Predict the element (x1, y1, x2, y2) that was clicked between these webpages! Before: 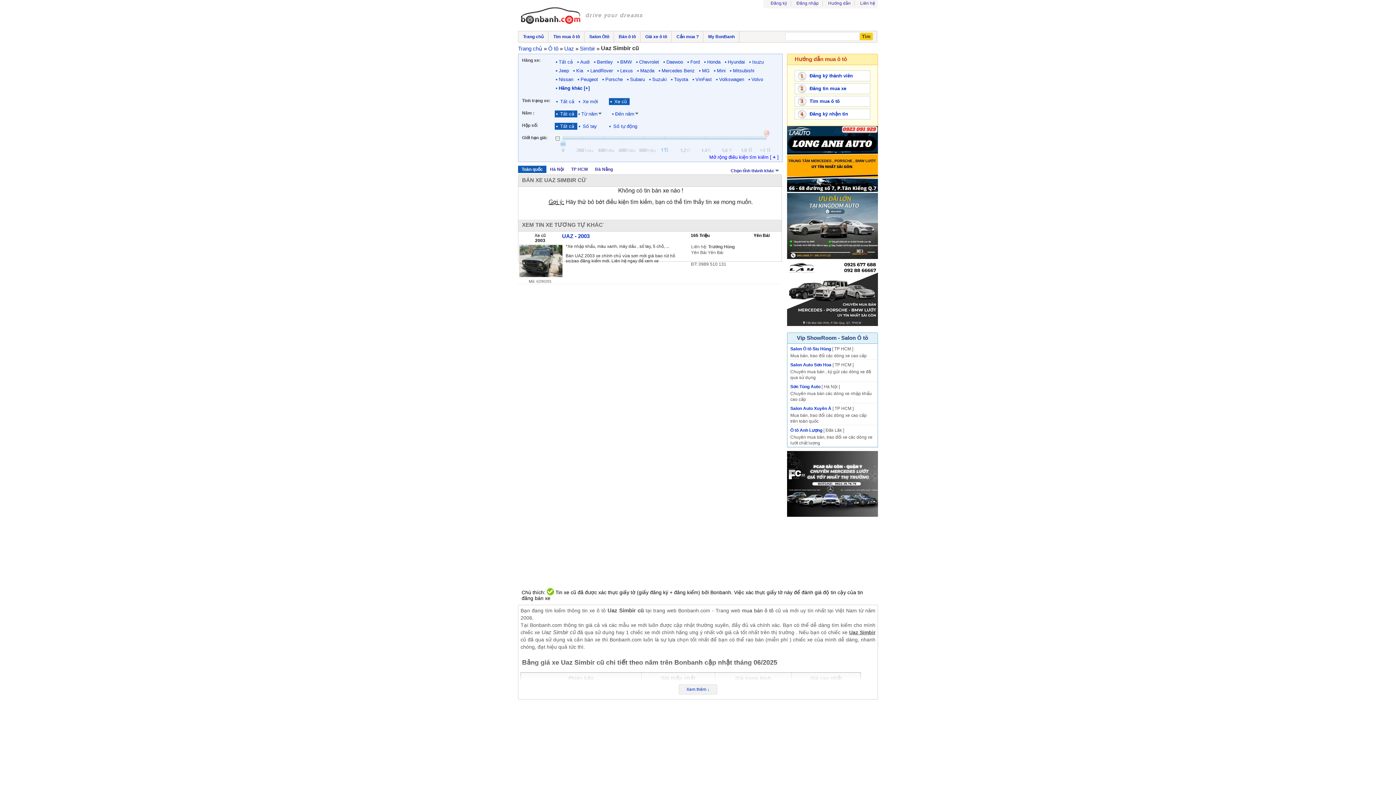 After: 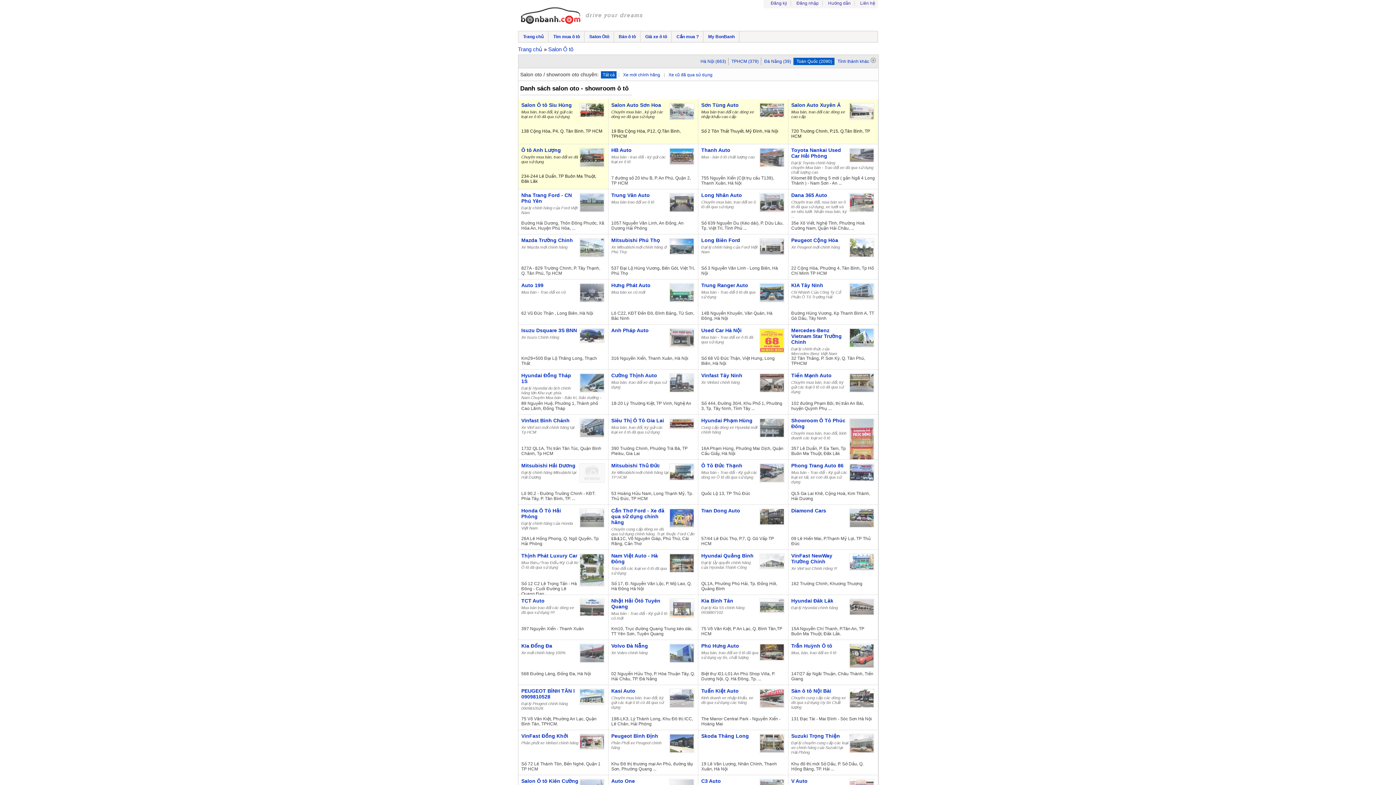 Action: bbox: (584, 31, 614, 42) label: Salon Ôtô